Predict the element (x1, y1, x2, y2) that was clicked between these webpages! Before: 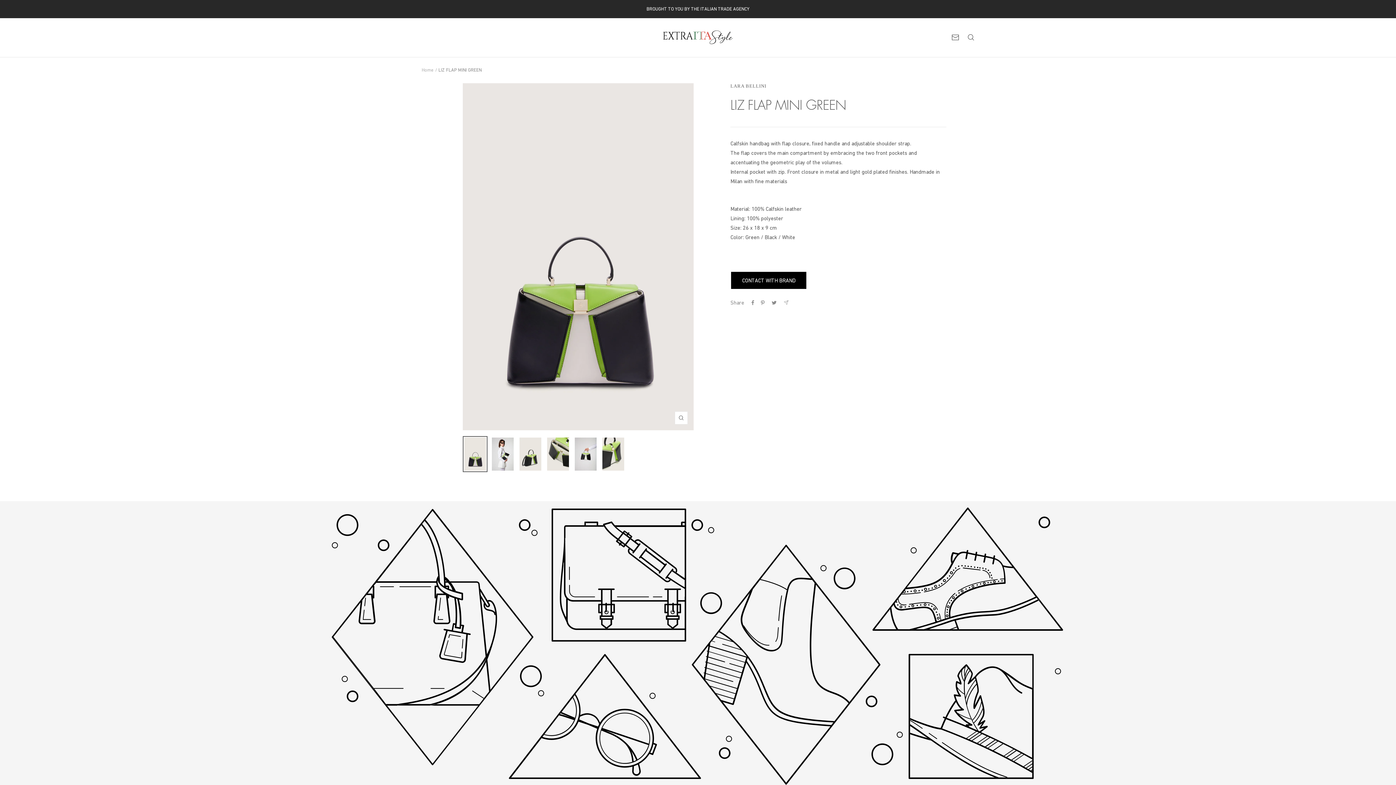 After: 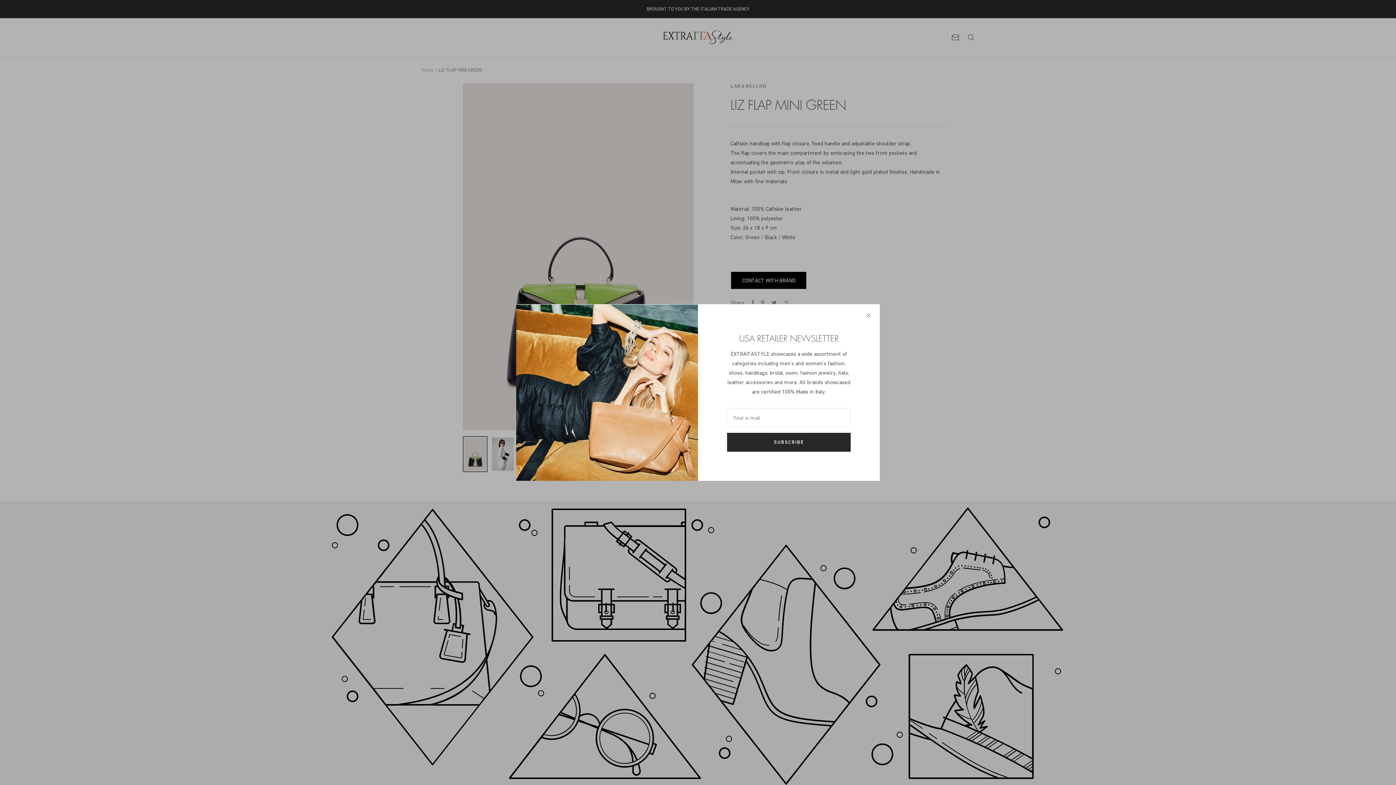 Action: label: Newsletter bbox: (952, 34, 959, 40)